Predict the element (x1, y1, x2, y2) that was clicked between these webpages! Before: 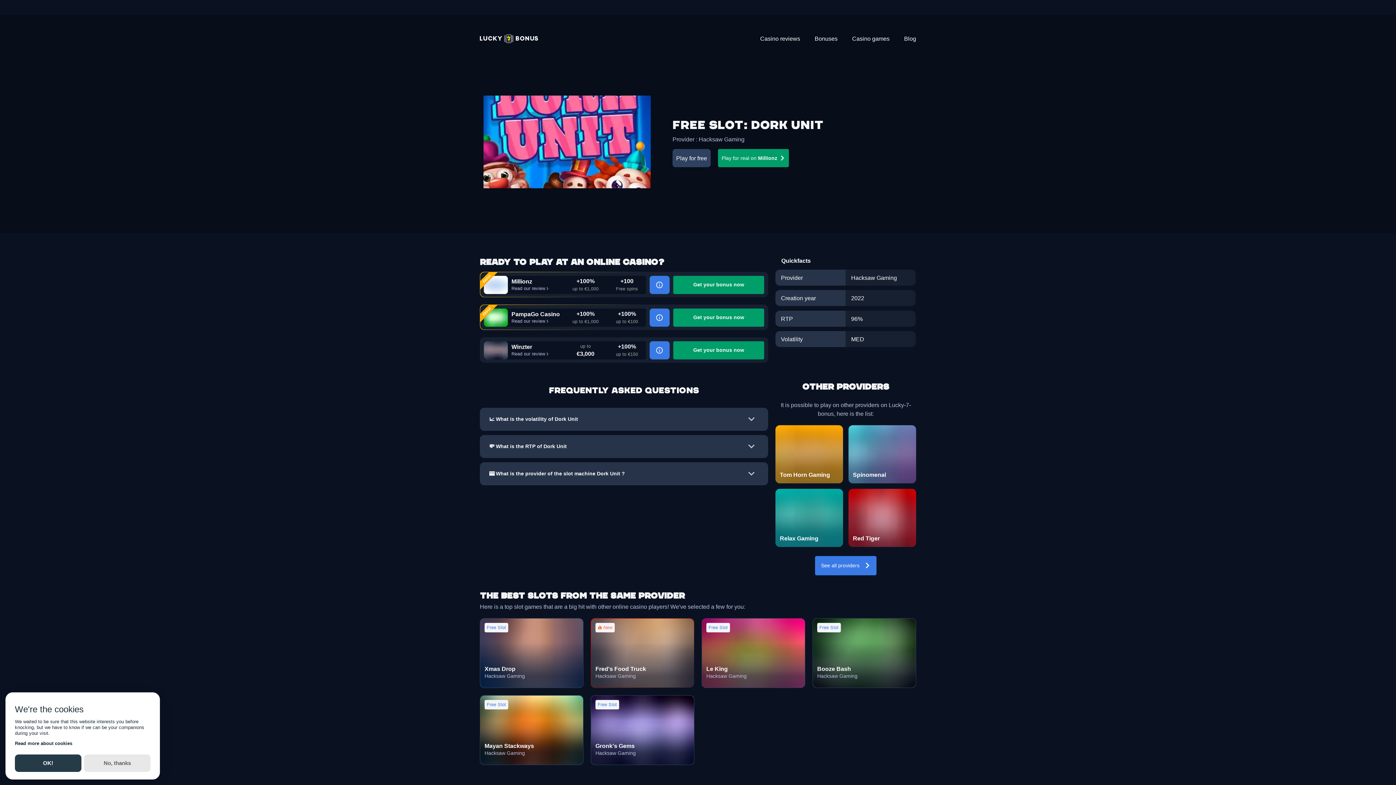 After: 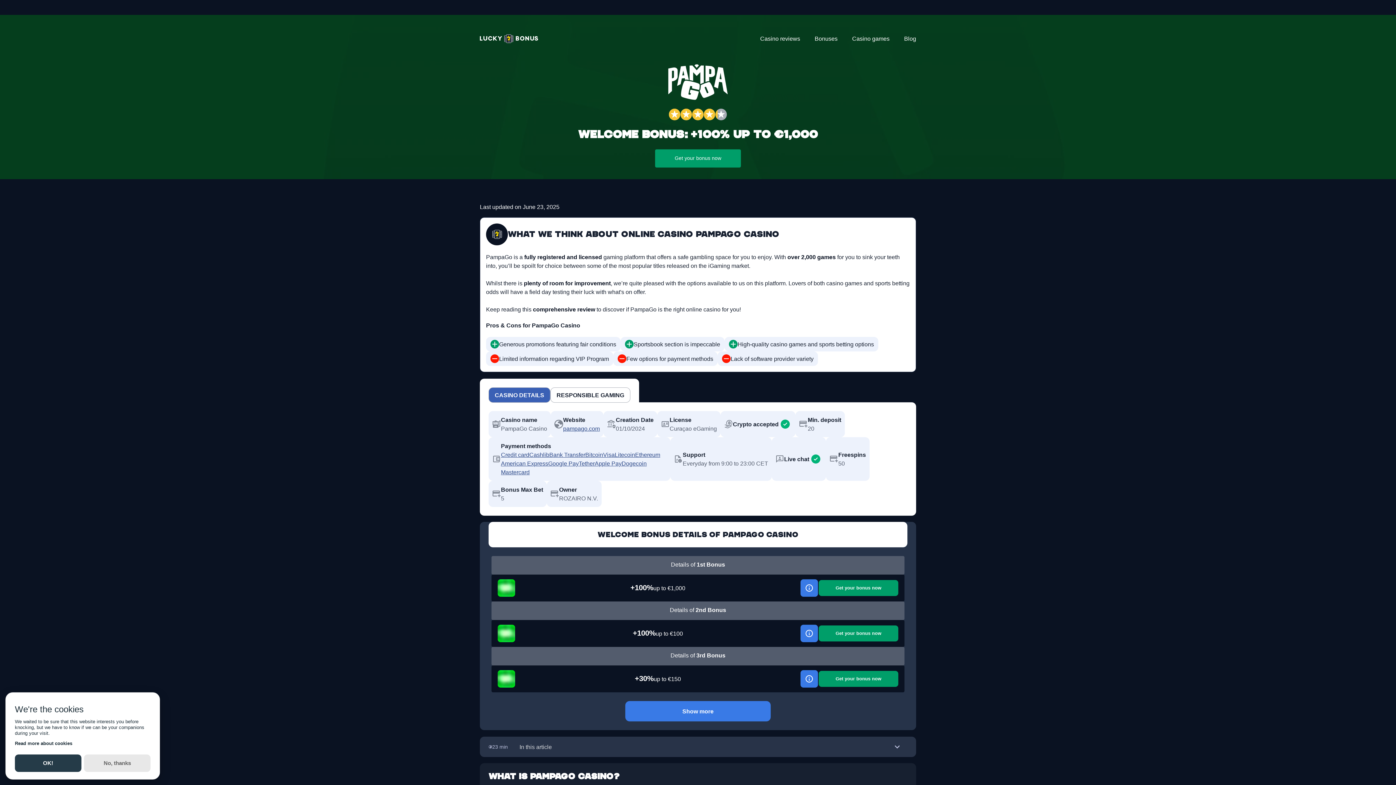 Action: bbox: (511, 317, 563, 325) label: Read our review